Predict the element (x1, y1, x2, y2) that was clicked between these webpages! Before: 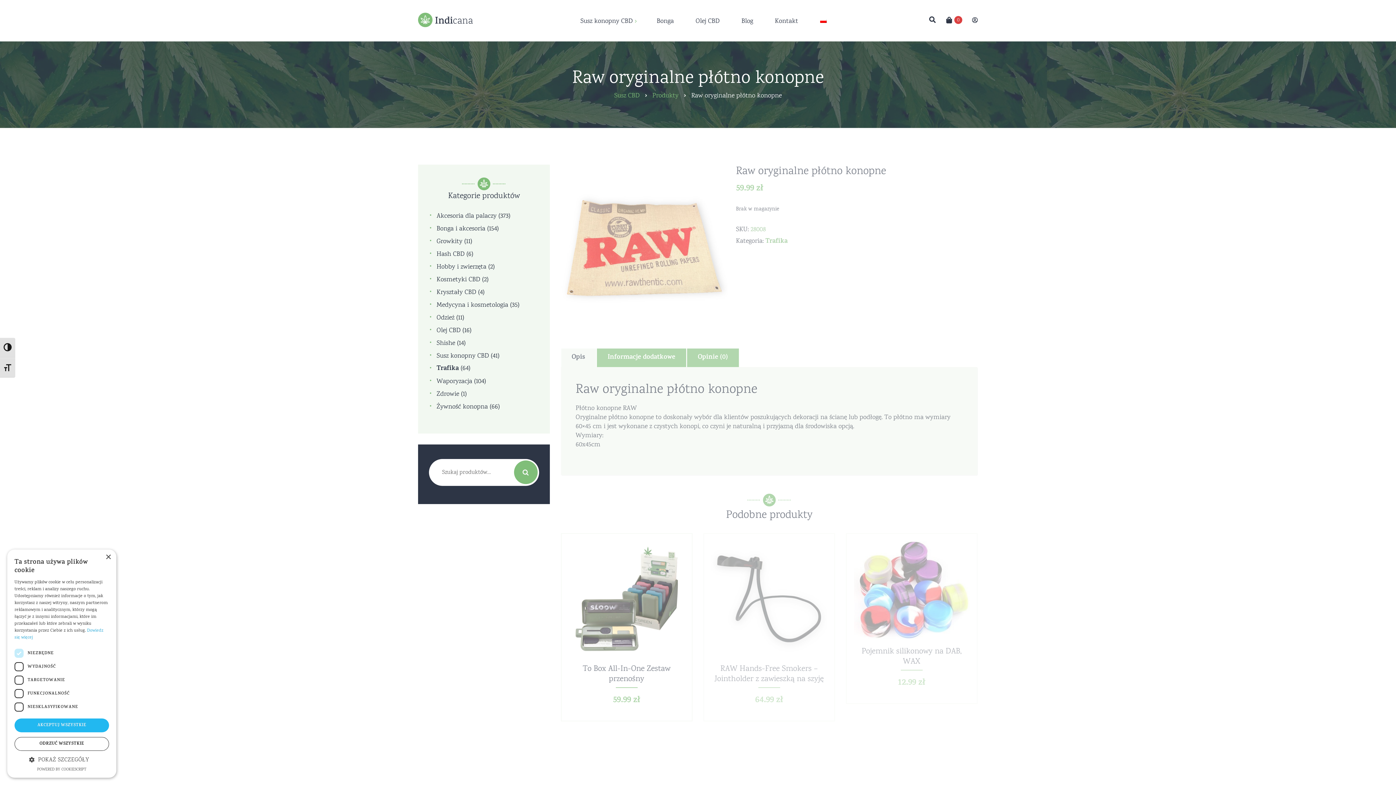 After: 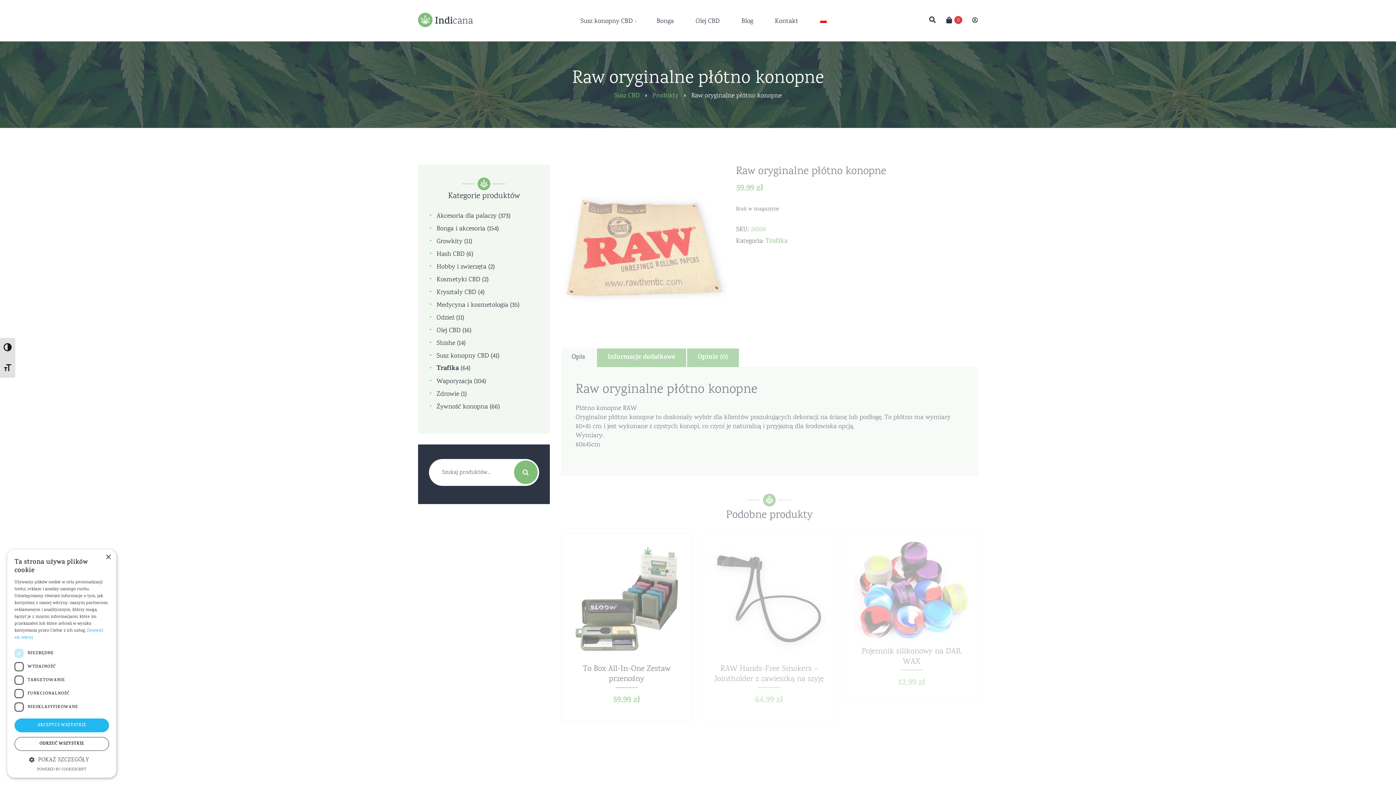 Action: bbox: (571, 350, 585, 365) label: Opis